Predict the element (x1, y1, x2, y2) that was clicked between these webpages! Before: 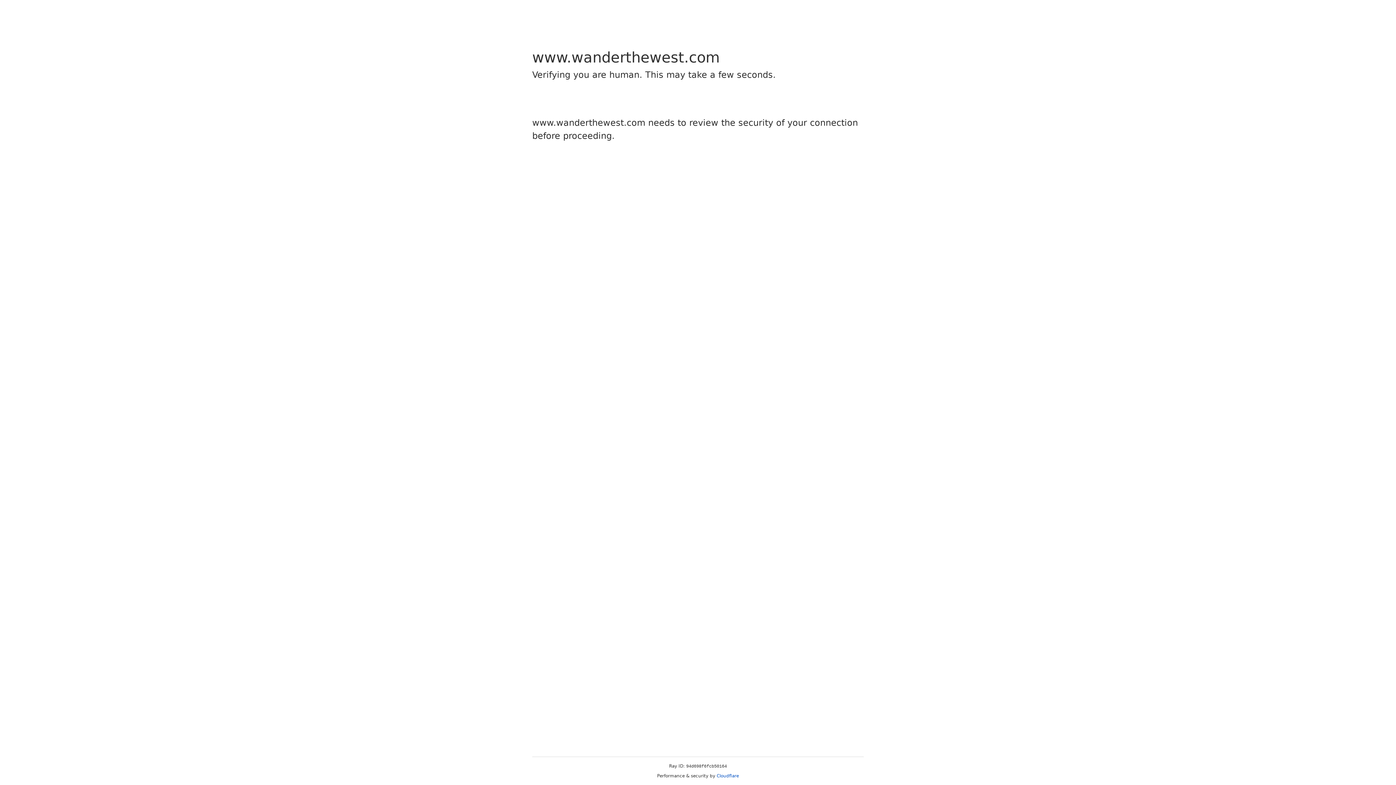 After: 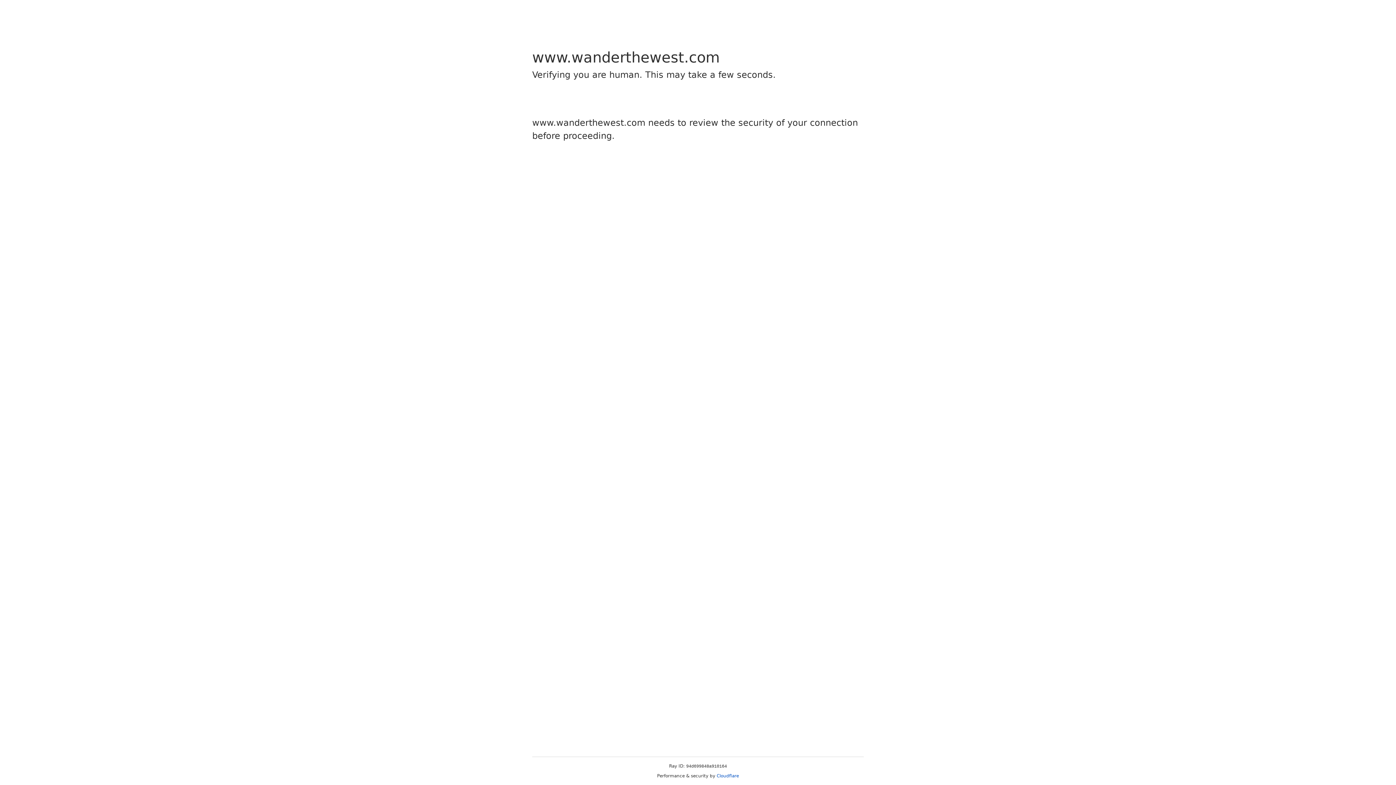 Action: bbox: (716, 773, 739, 778) label: Cloudflare